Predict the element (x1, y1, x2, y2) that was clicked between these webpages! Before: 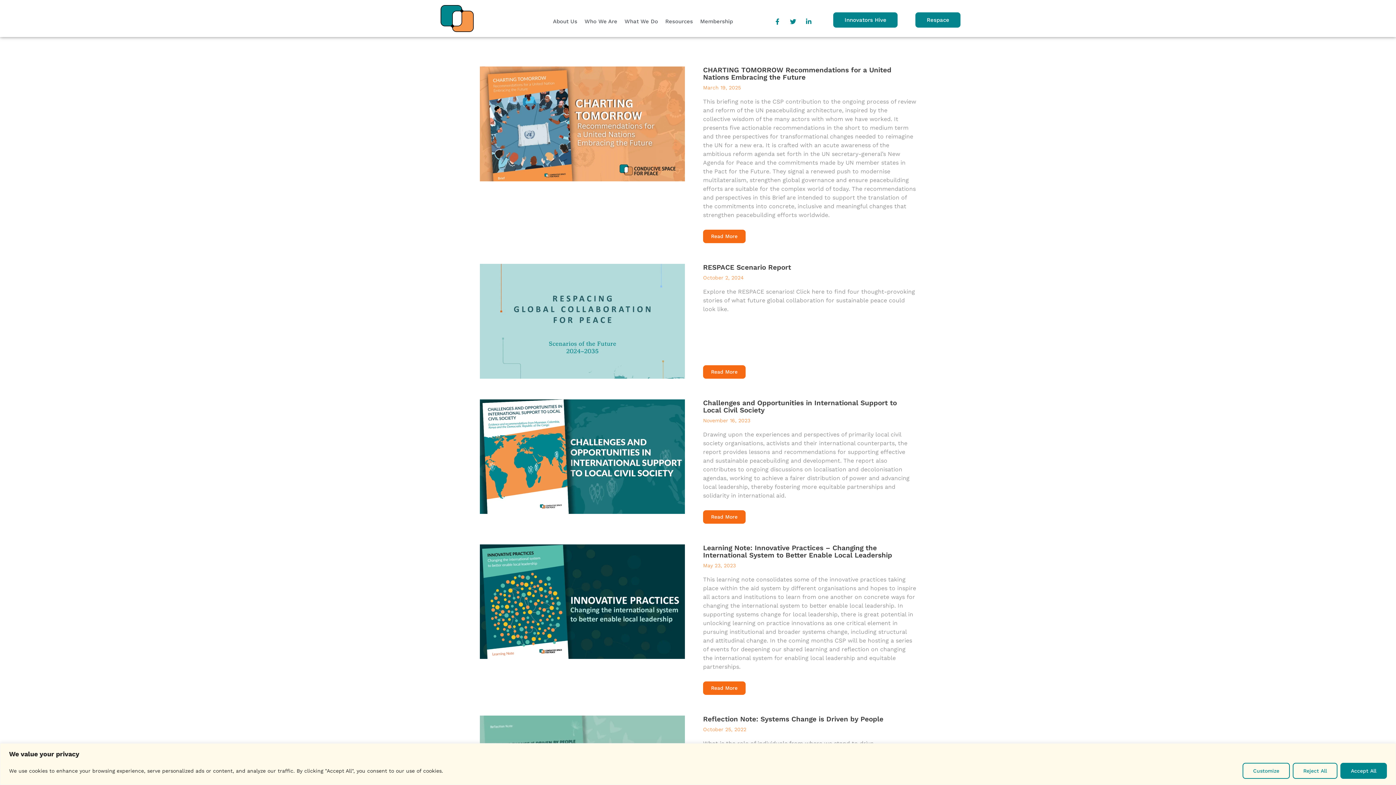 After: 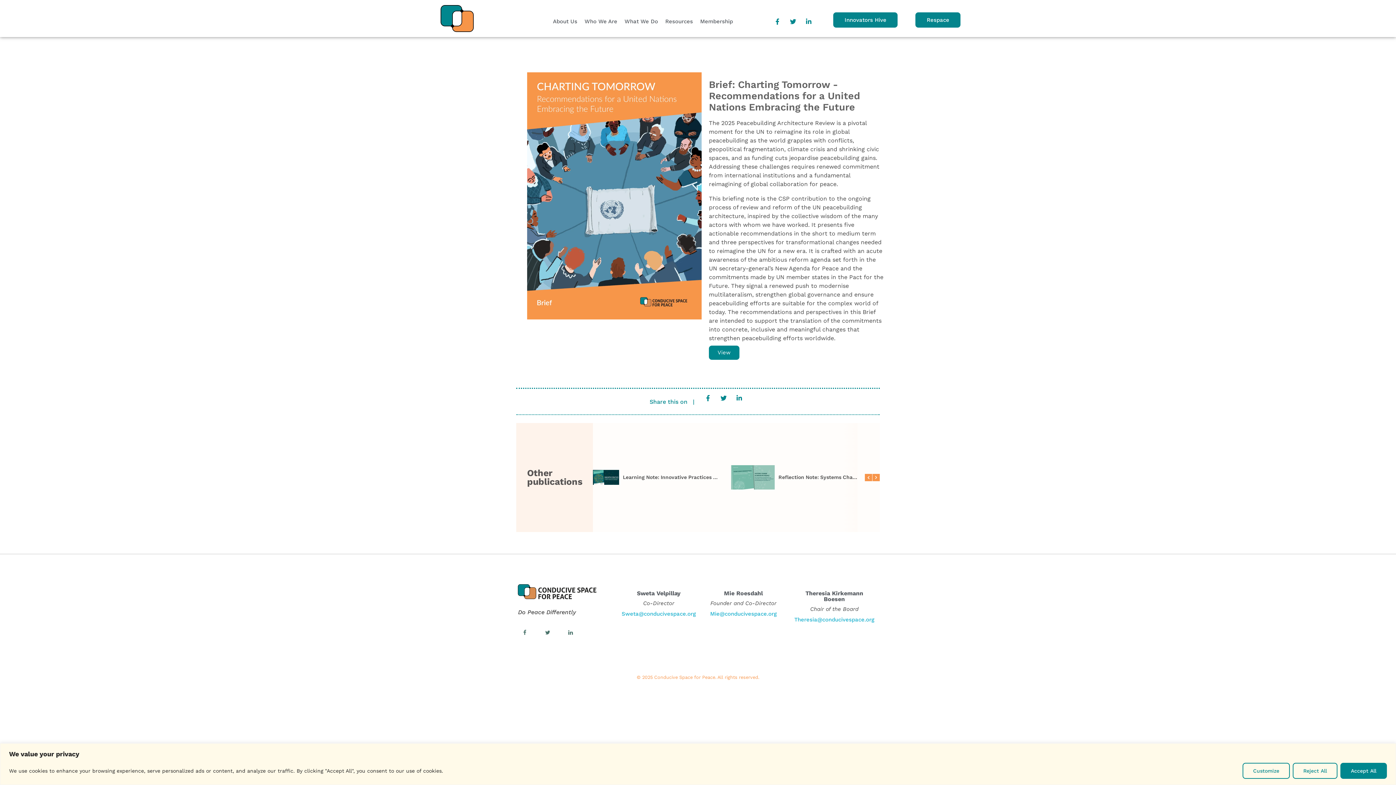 Action: label: March 19, 2025 bbox: (703, 84, 741, 90)